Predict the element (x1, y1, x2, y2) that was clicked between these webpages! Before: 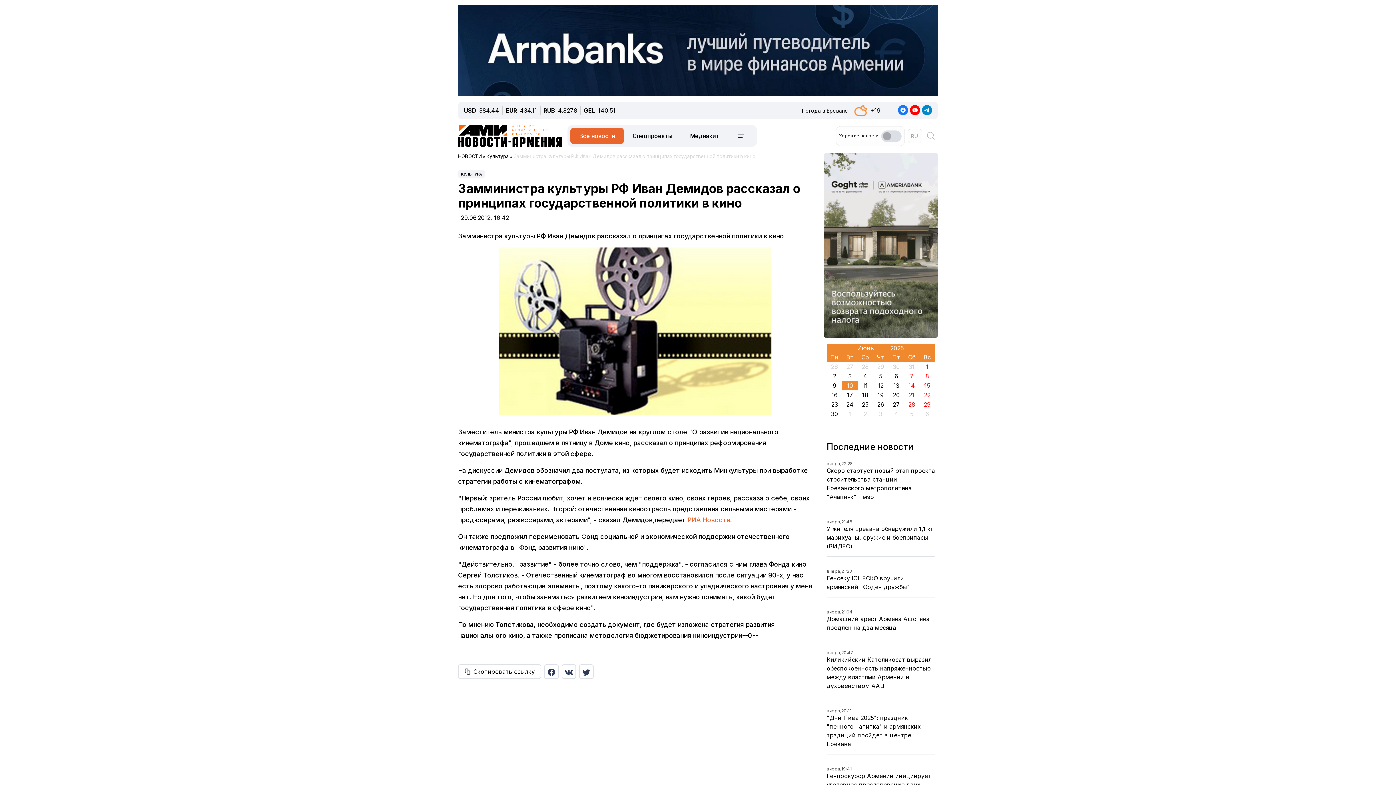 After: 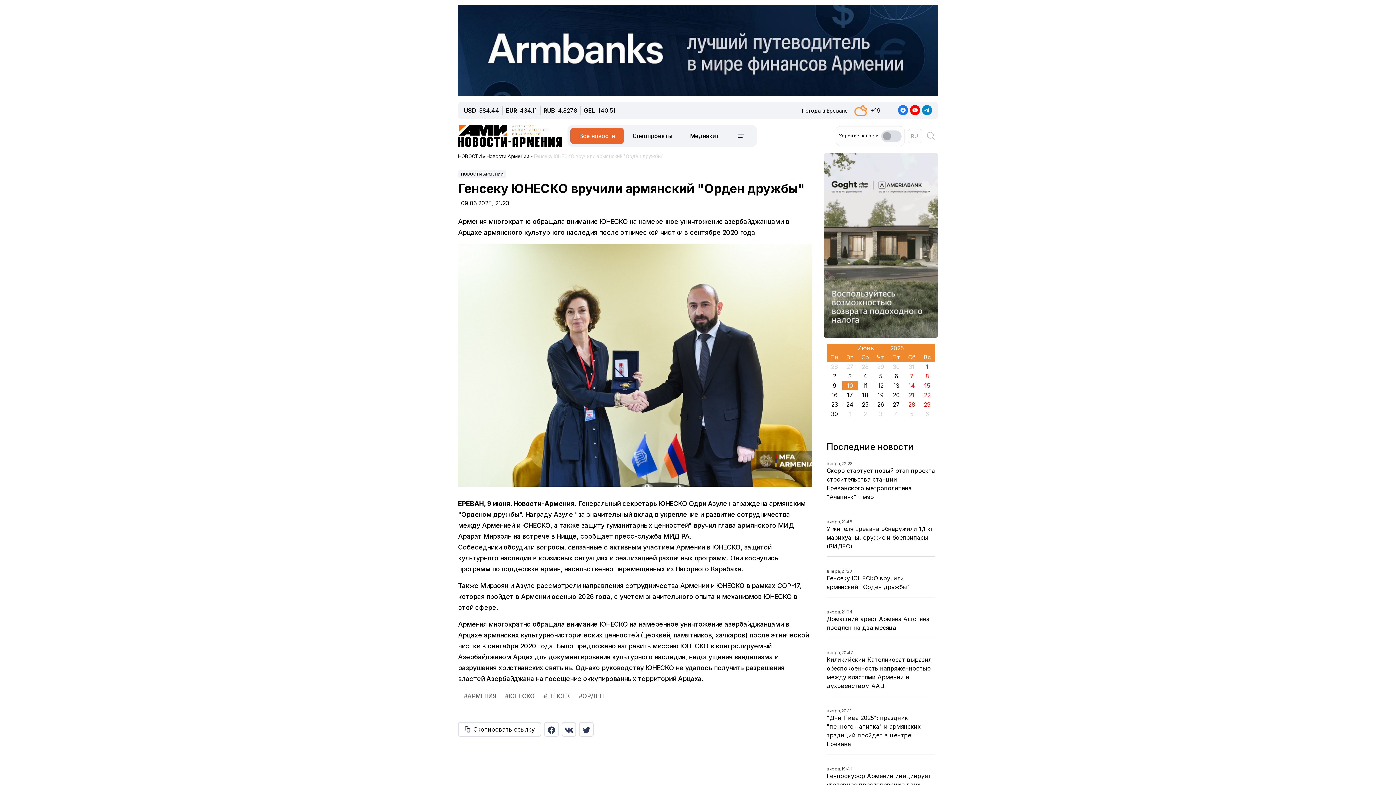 Action: bbox: (826, 568, 935, 591) label: вчера,
21:23
Генсеку ЮНЕСКО вручили армянский "Орден дружбы"